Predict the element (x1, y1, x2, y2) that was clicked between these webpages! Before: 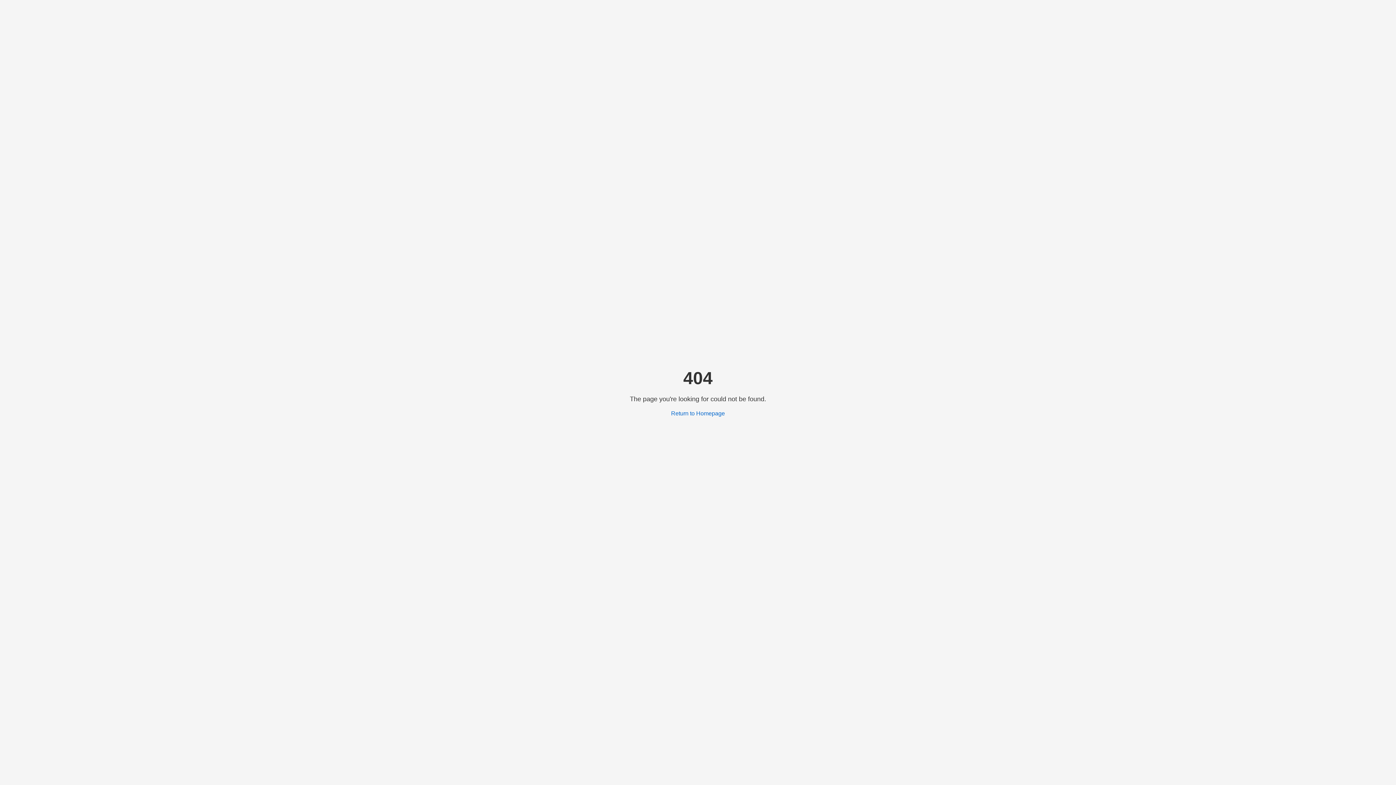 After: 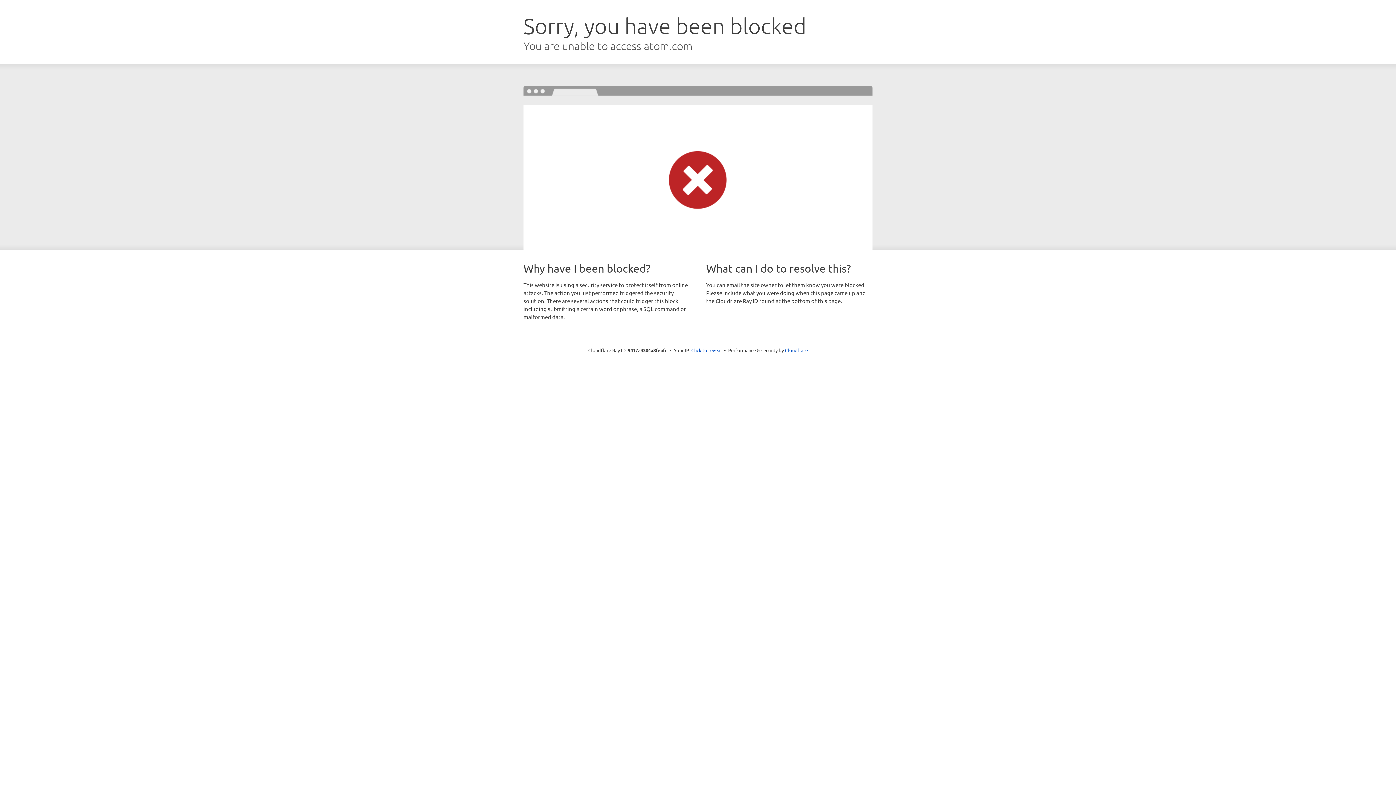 Action: label: Return to Homepage bbox: (671, 410, 725, 416)